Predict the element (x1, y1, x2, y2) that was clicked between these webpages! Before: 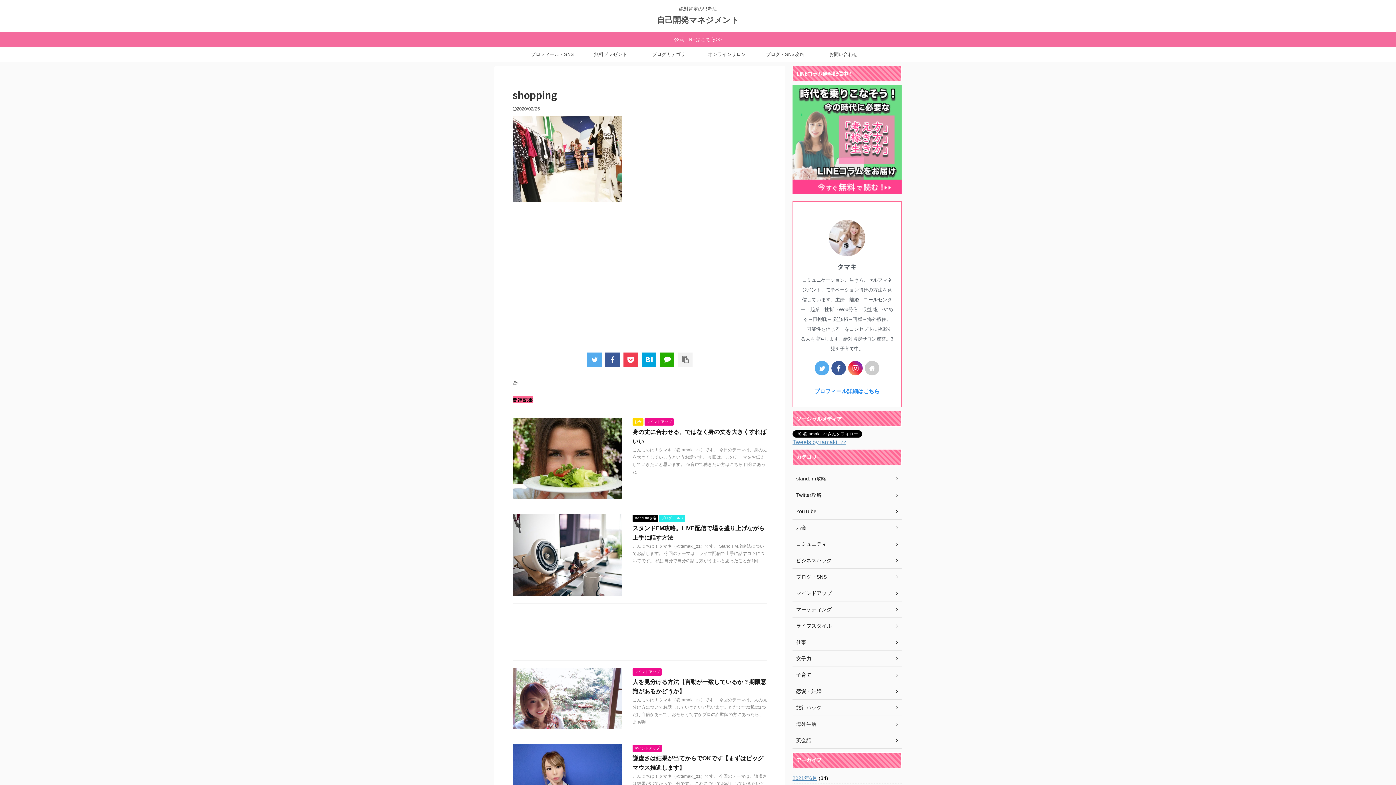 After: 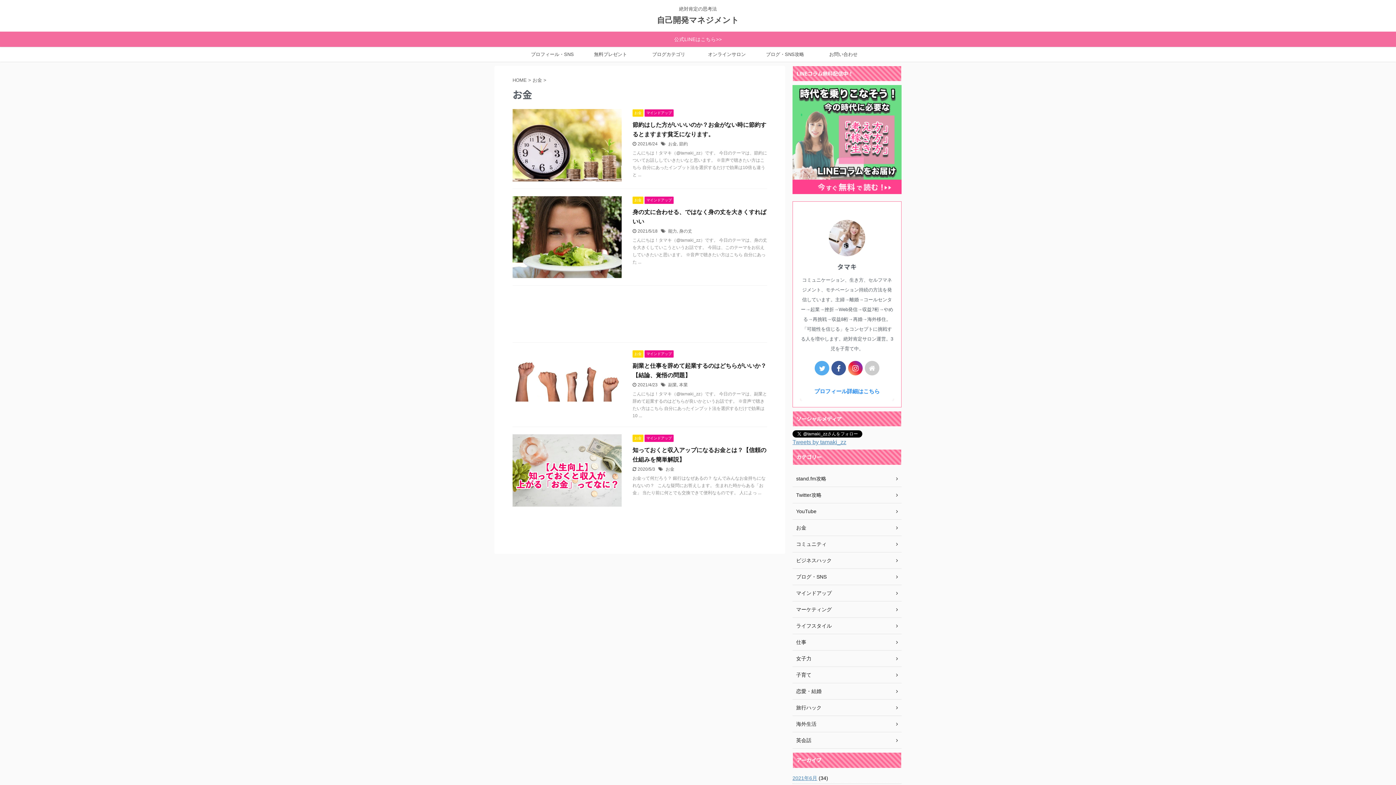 Action: label: お金 bbox: (792, 520, 901, 536)